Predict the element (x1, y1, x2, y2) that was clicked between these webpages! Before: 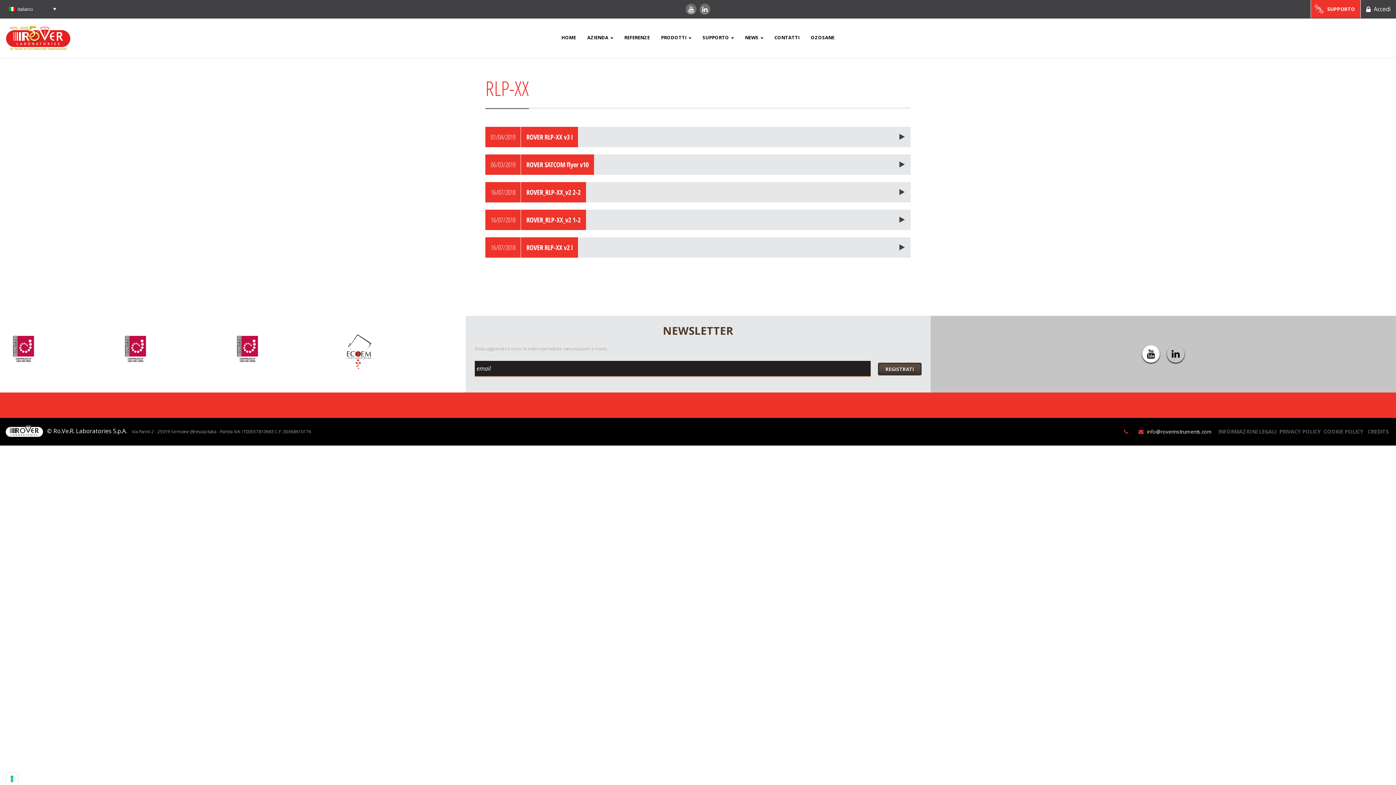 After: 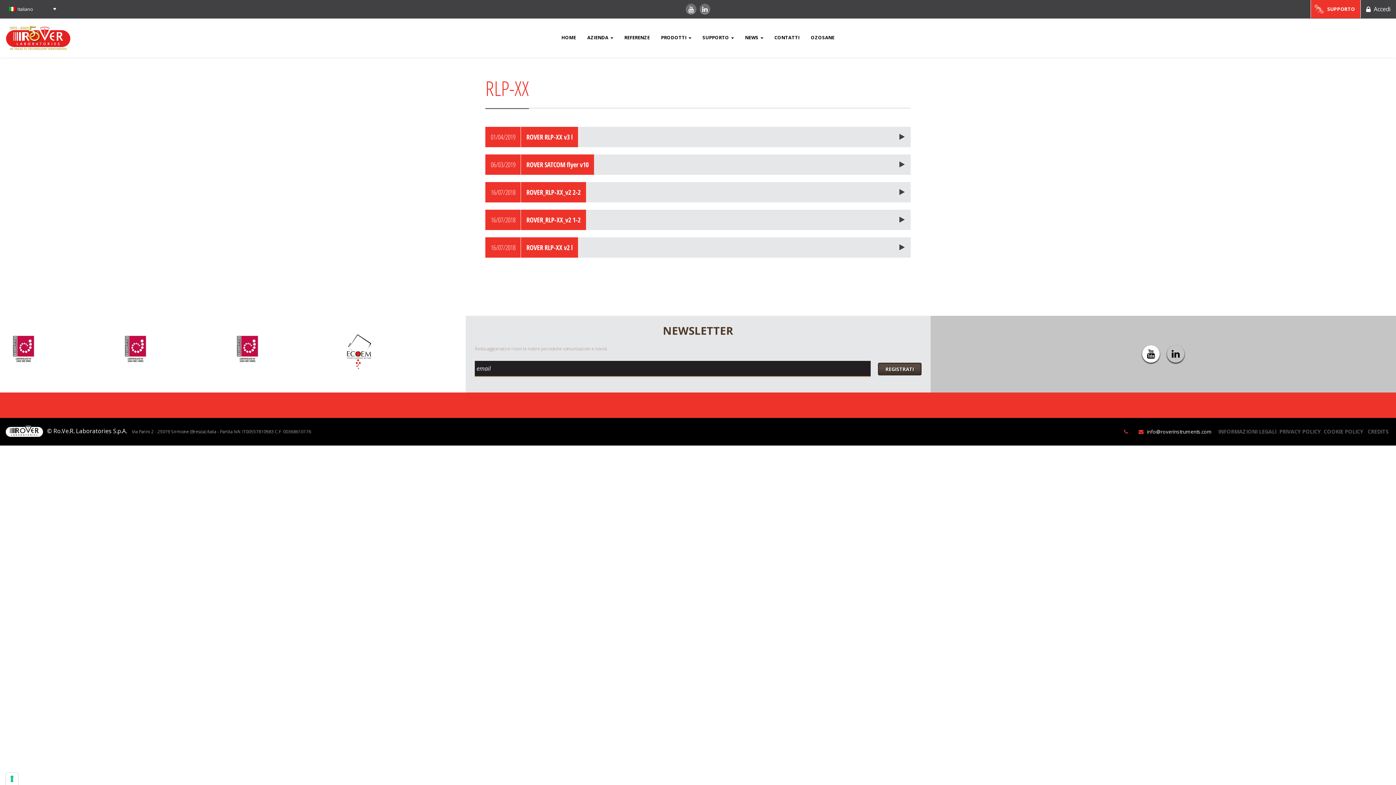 Action: bbox: (9, 332, 121, 370)